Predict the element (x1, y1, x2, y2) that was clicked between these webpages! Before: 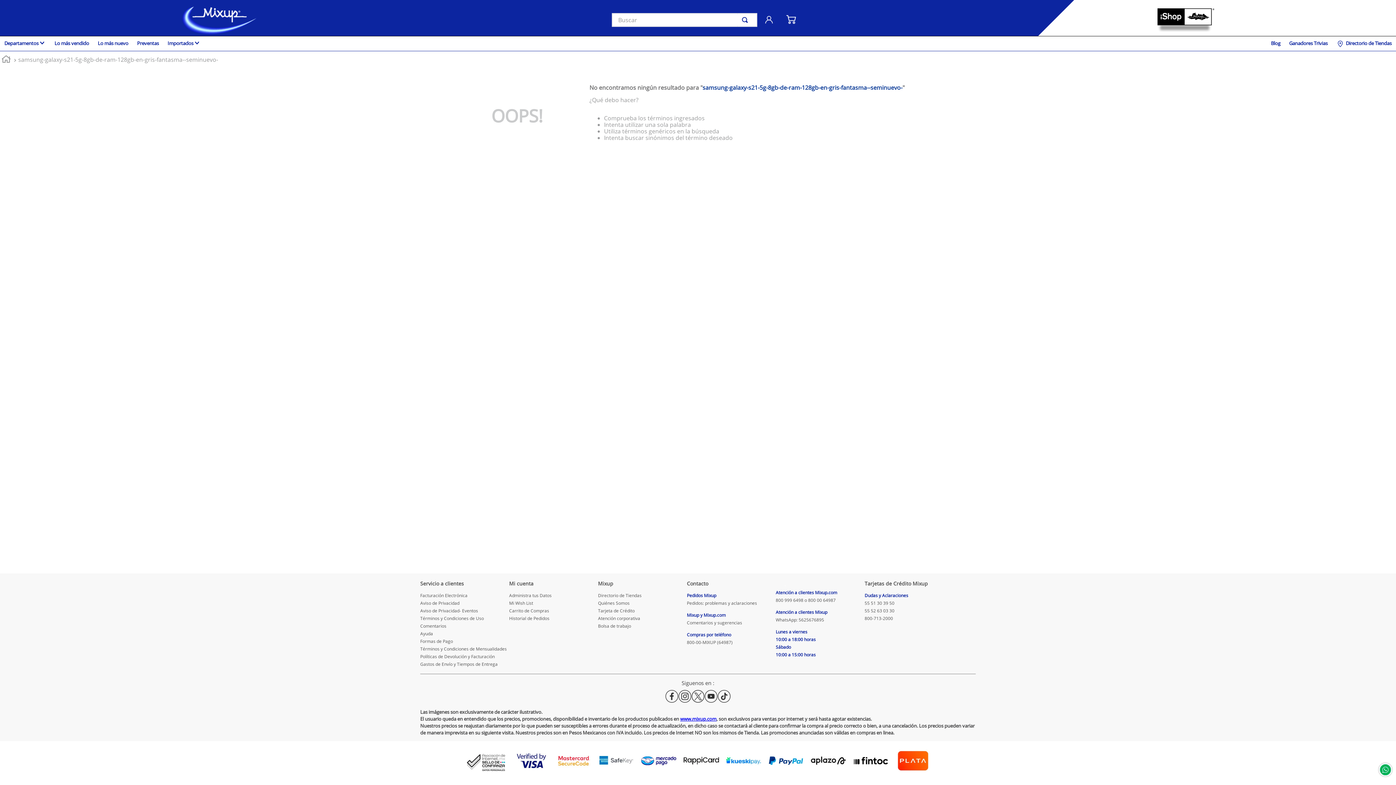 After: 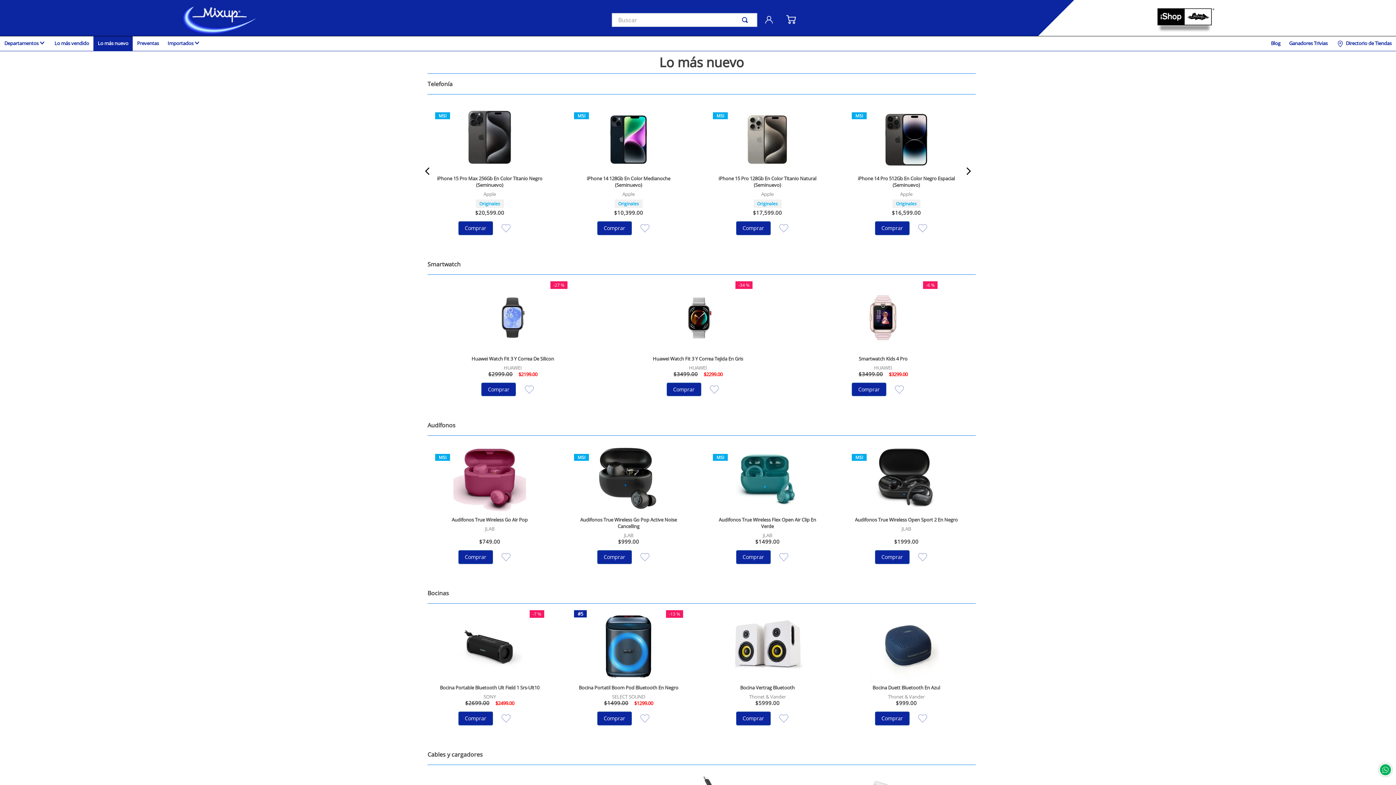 Action: bbox: (93, 36, 132, 50) label: Lo más nuevo